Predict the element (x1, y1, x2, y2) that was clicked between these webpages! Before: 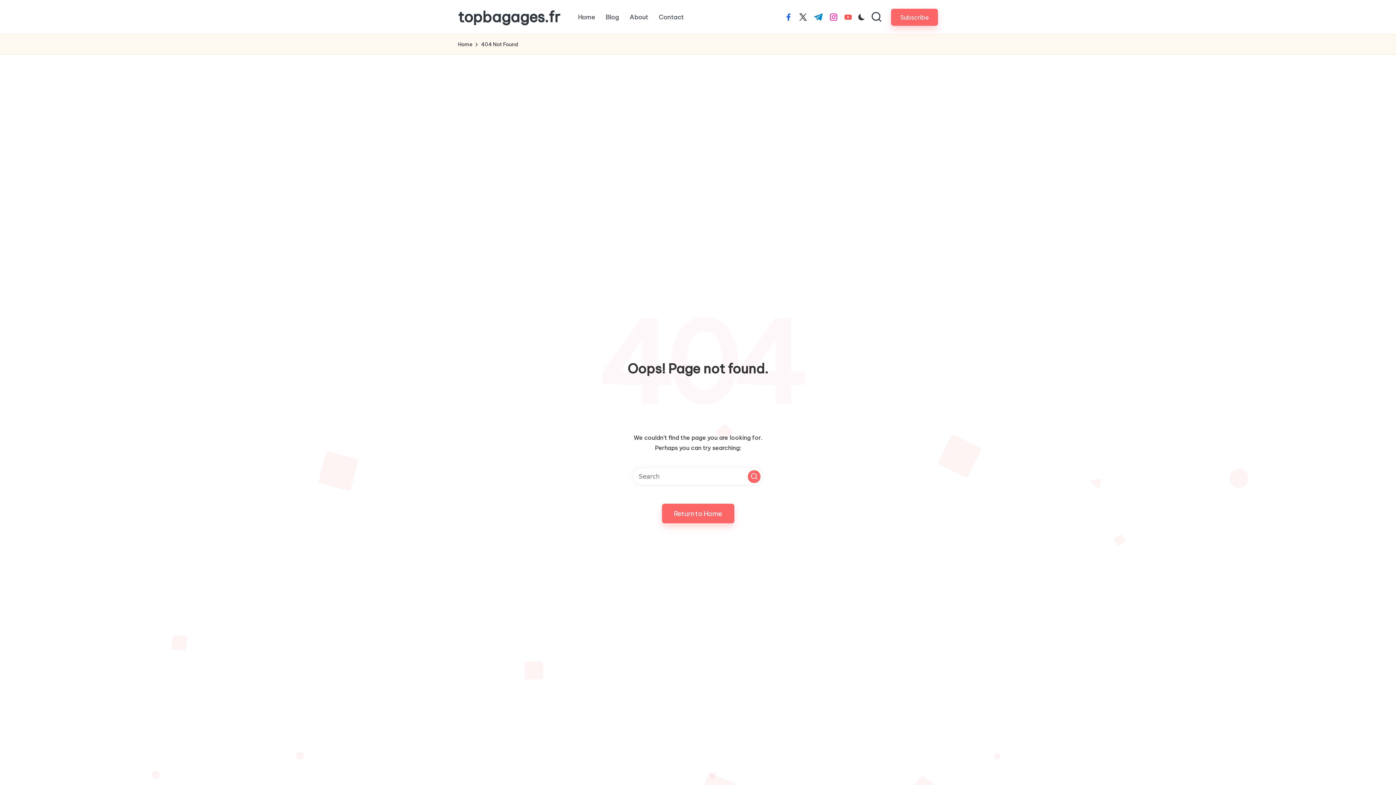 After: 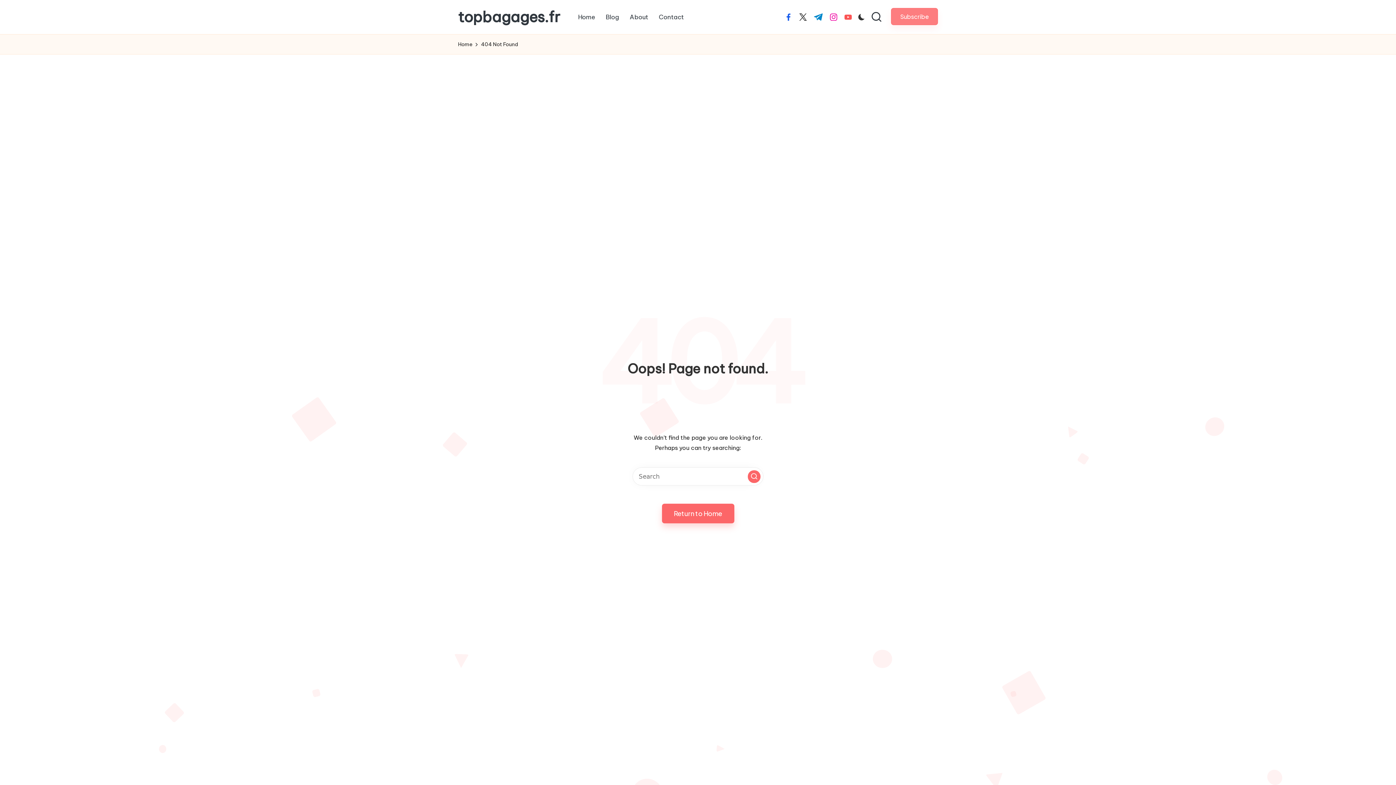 Action: bbox: (891, 8, 938, 25) label: Subscribe